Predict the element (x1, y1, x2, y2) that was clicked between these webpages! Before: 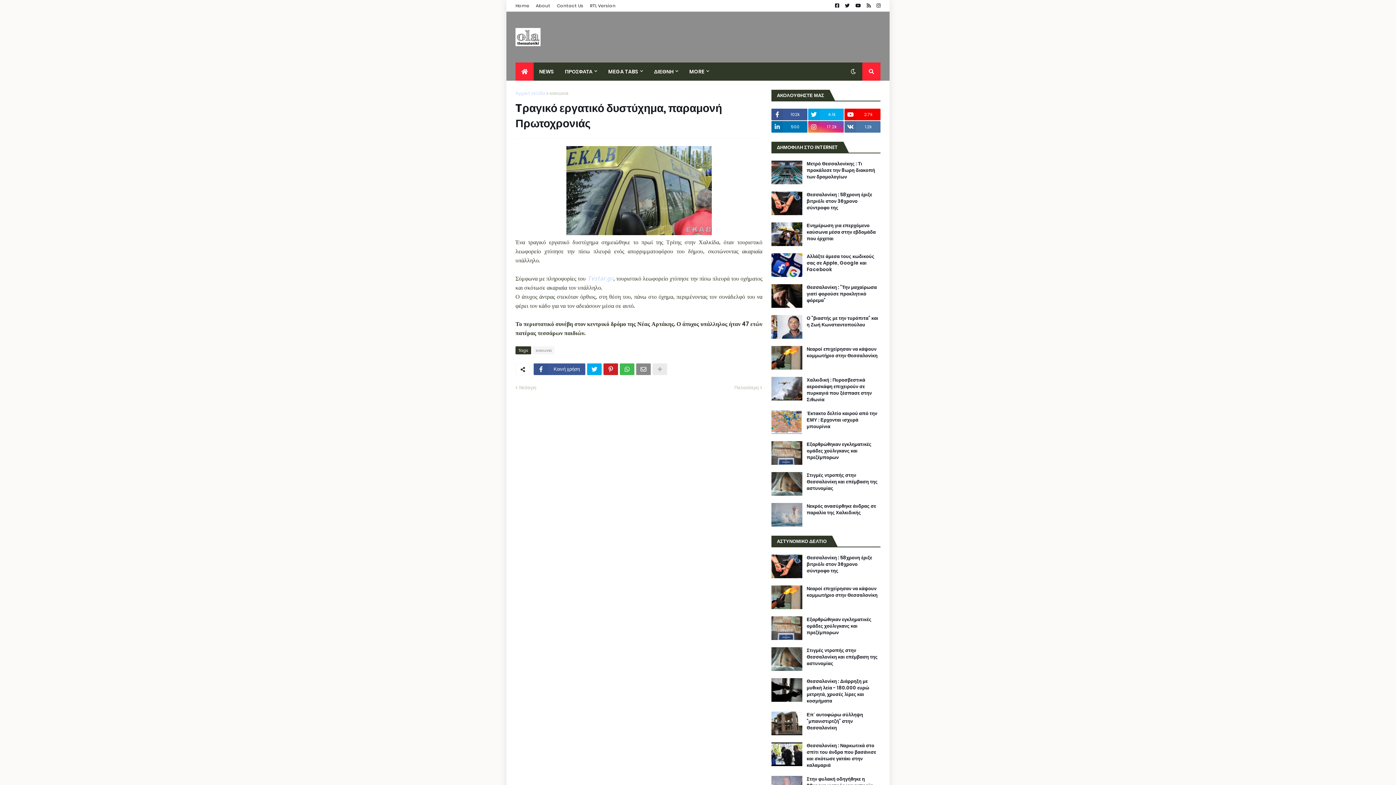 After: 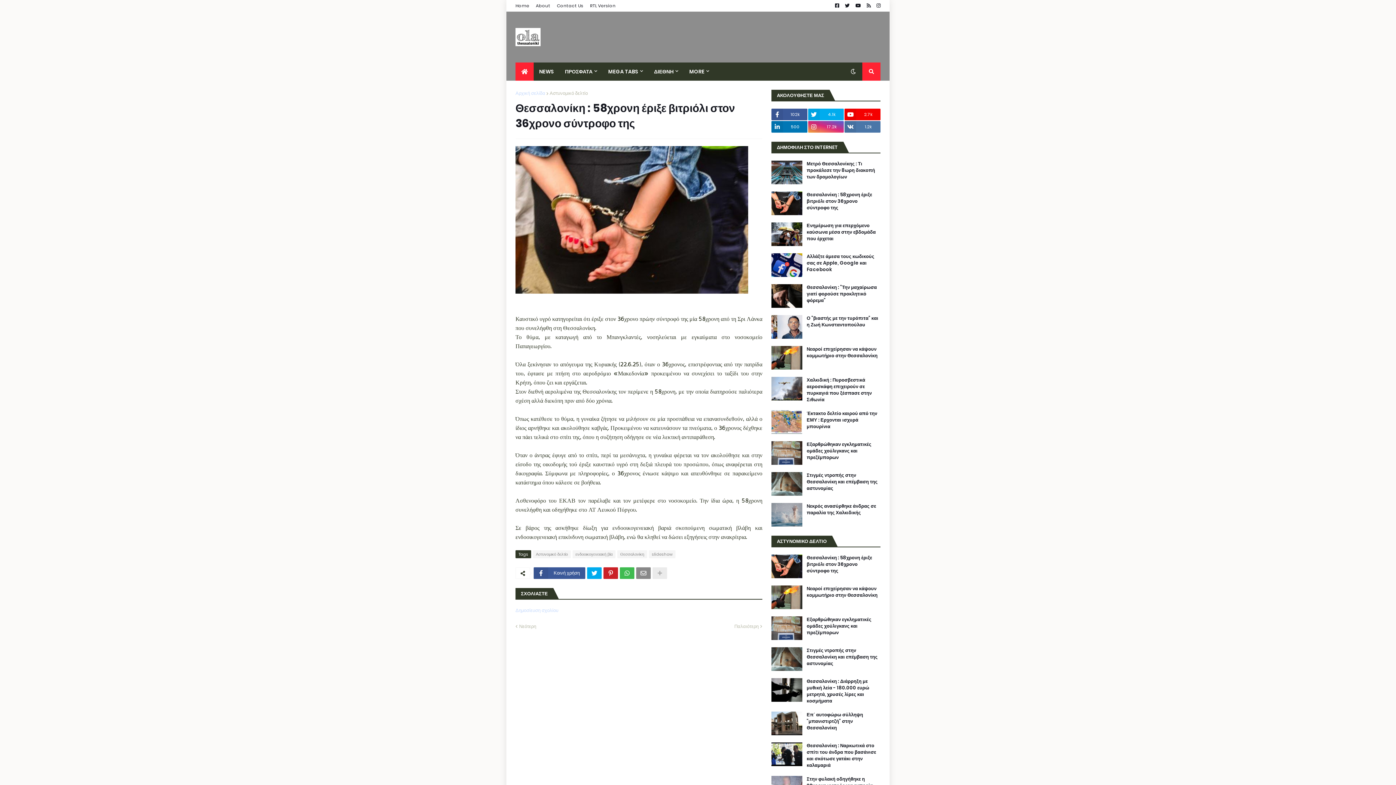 Action: label: Θεσσαλονίκη : 58χρονη έριξε βιτριόλι στον 36χρονο σύντροφο της bbox: (806, 191, 880, 211)